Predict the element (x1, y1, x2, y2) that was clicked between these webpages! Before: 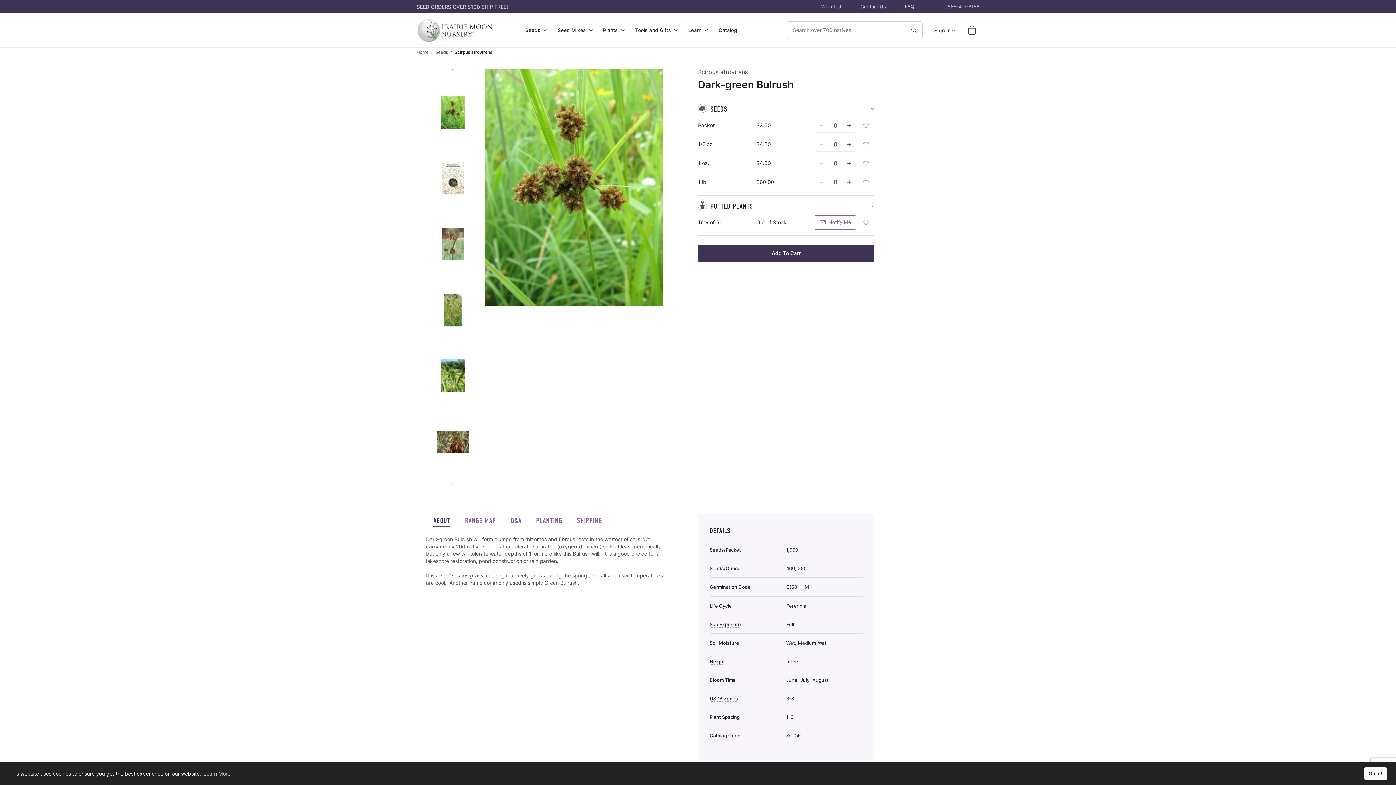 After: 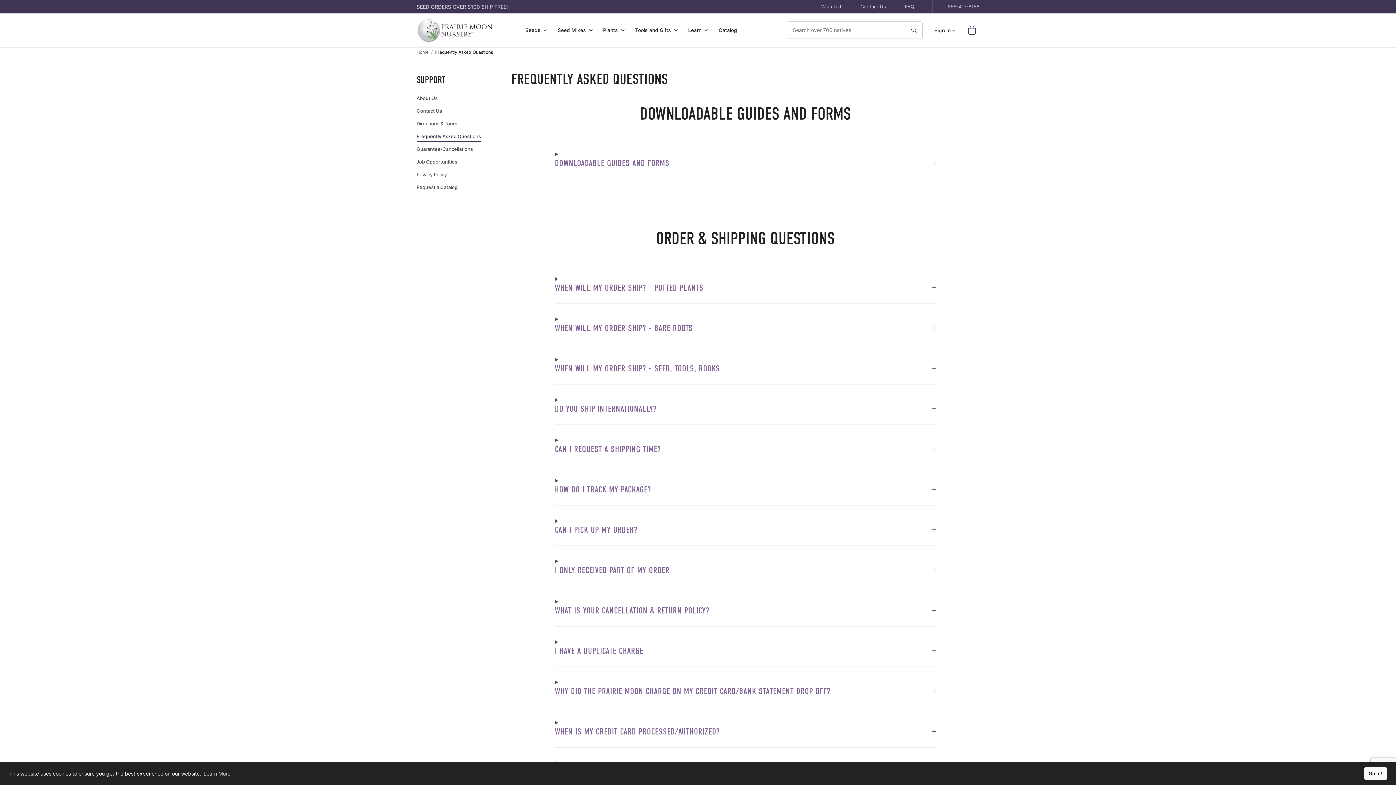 Action: bbox: (905, 3, 914, 10) label: FAQ